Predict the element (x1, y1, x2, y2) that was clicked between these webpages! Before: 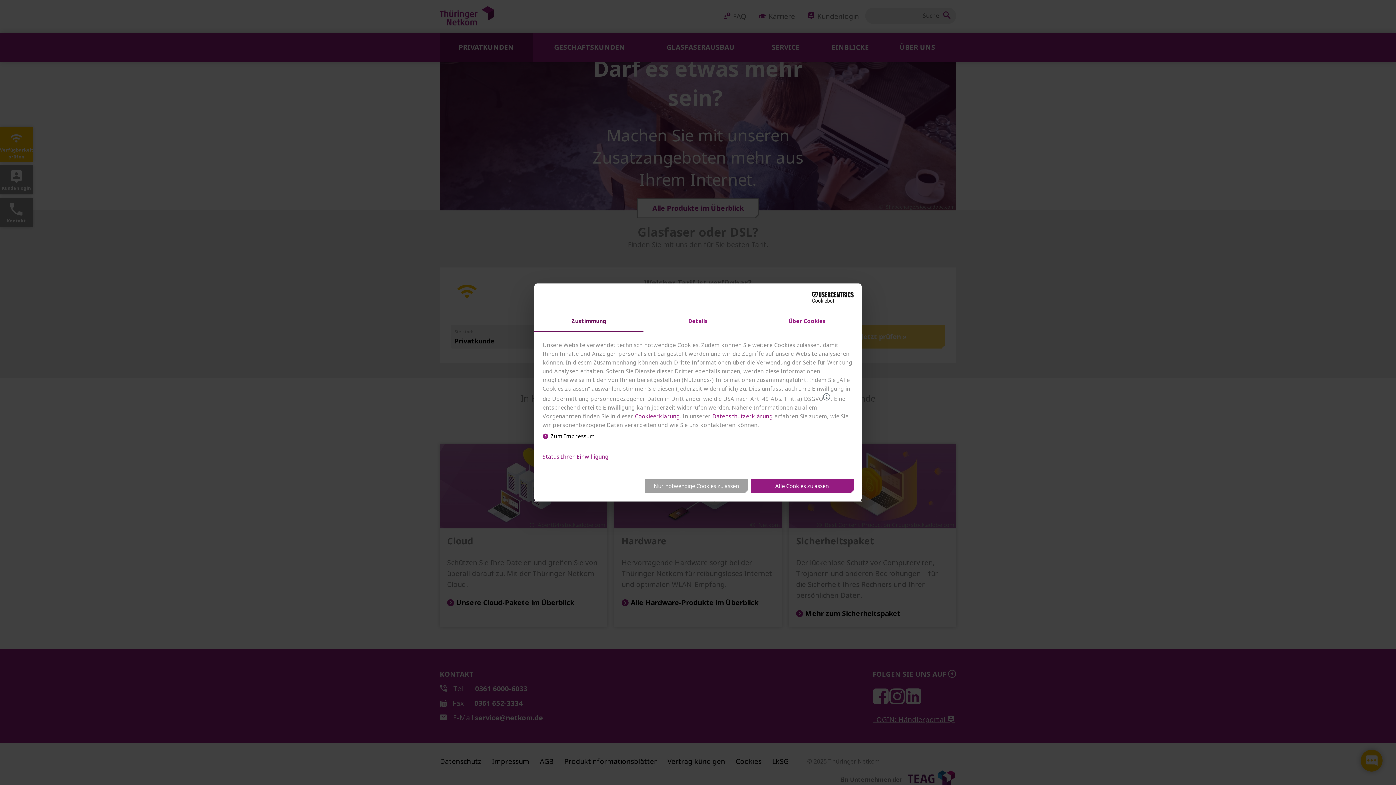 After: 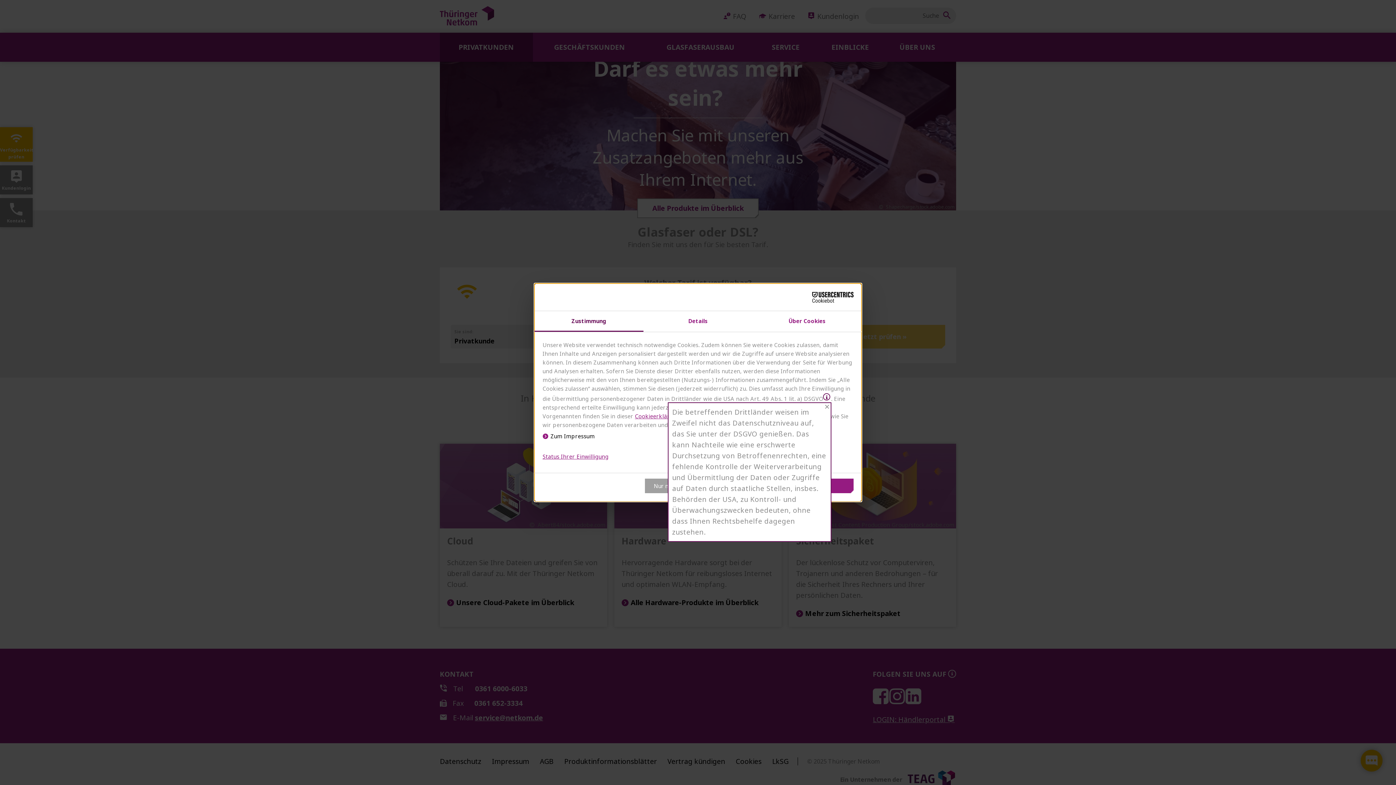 Action: label: Tooltip bbox: (688, 393, 695, 400)